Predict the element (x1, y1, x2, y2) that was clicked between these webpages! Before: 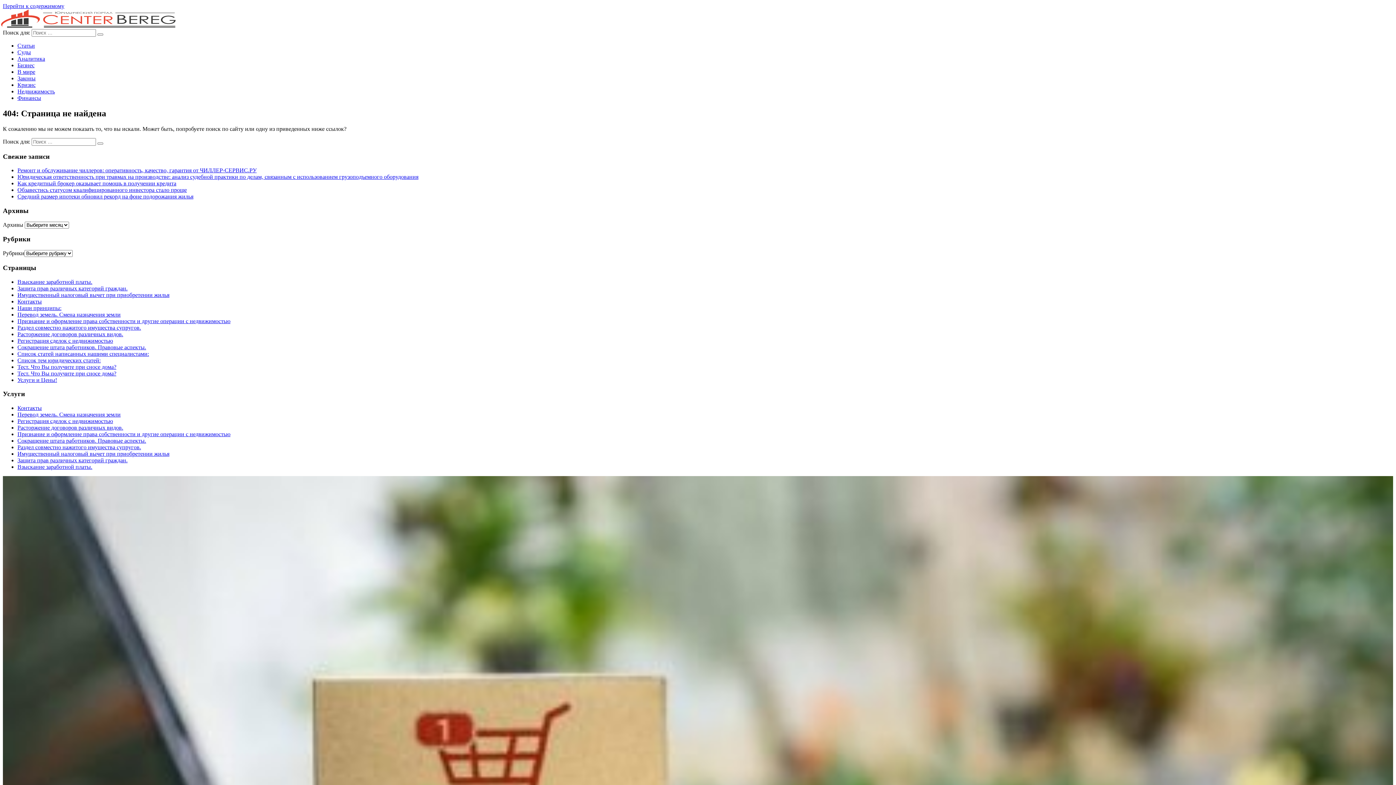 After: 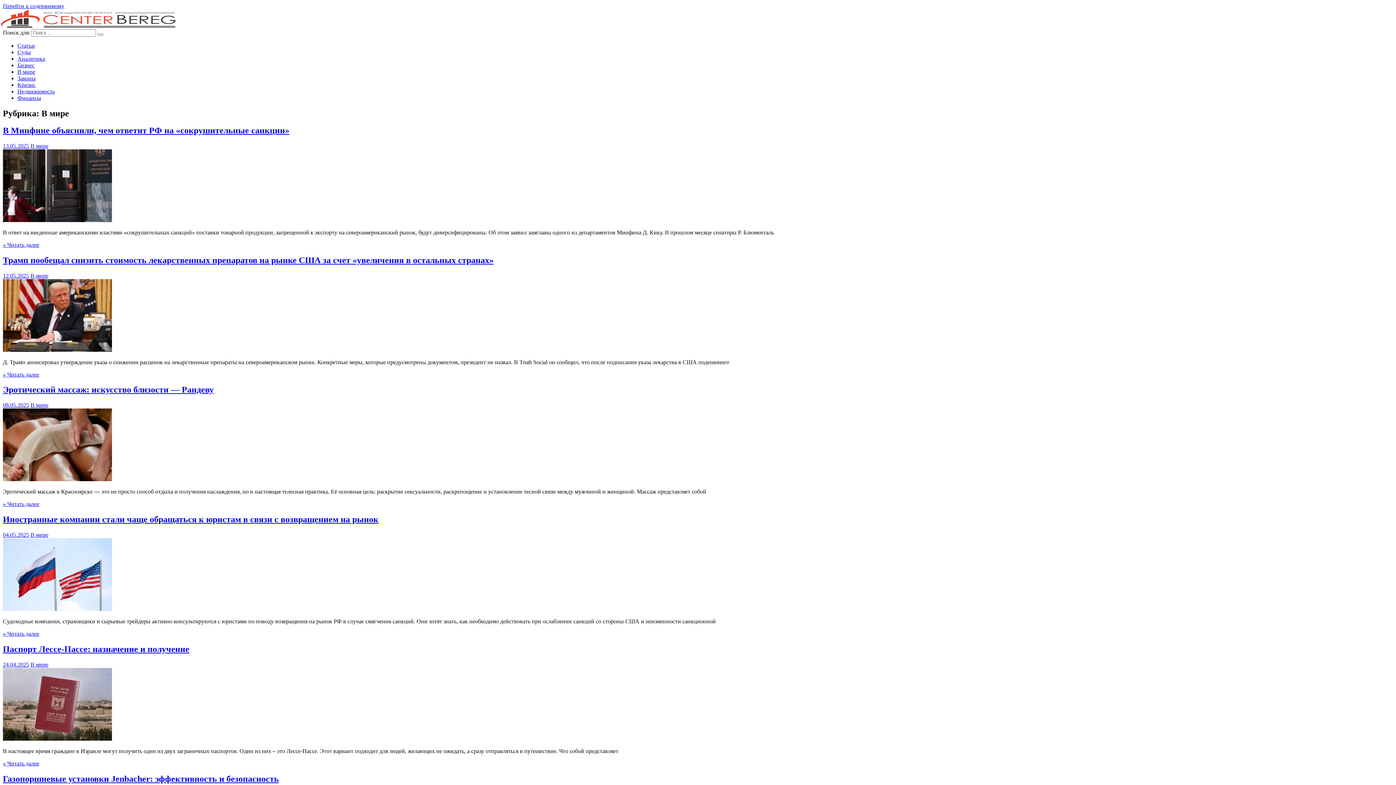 Action: label: В мире bbox: (17, 68, 35, 74)